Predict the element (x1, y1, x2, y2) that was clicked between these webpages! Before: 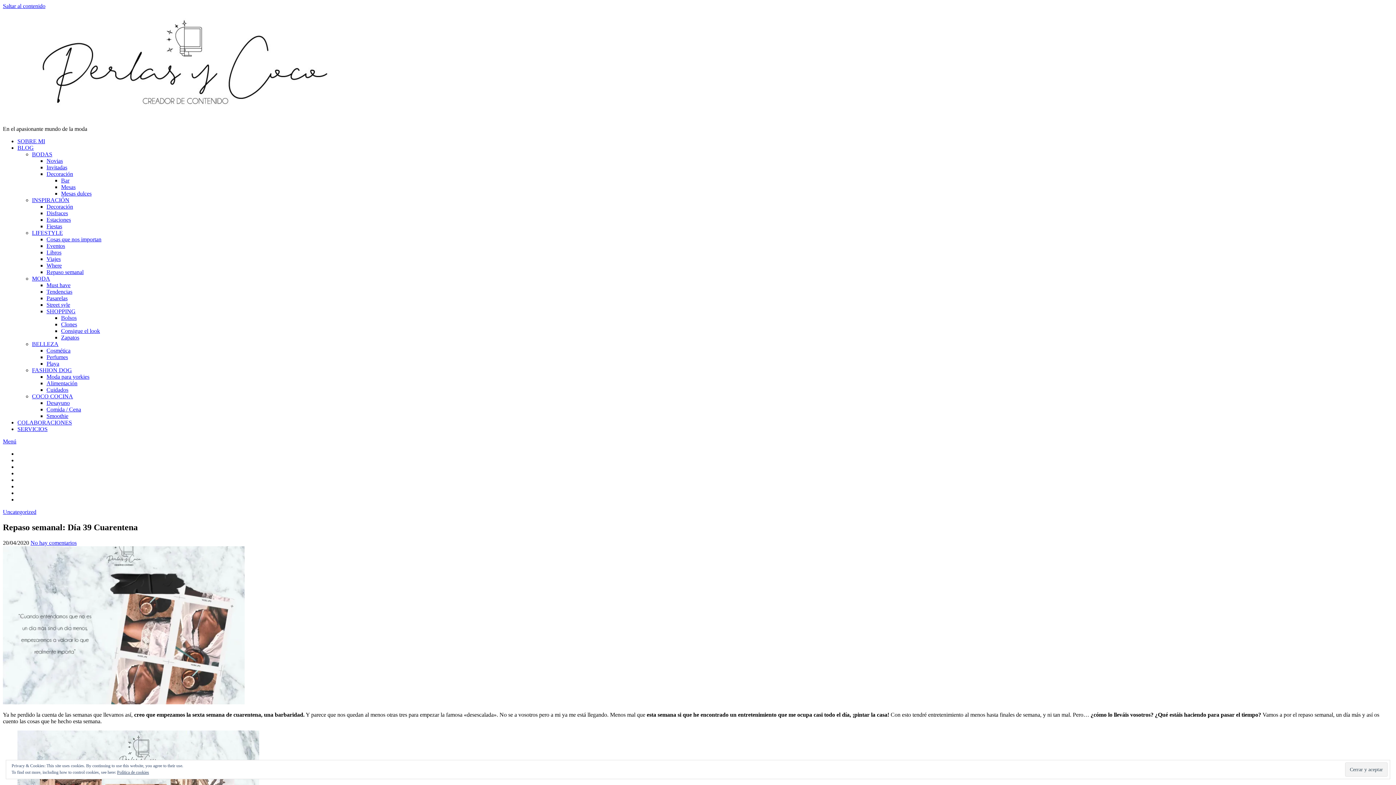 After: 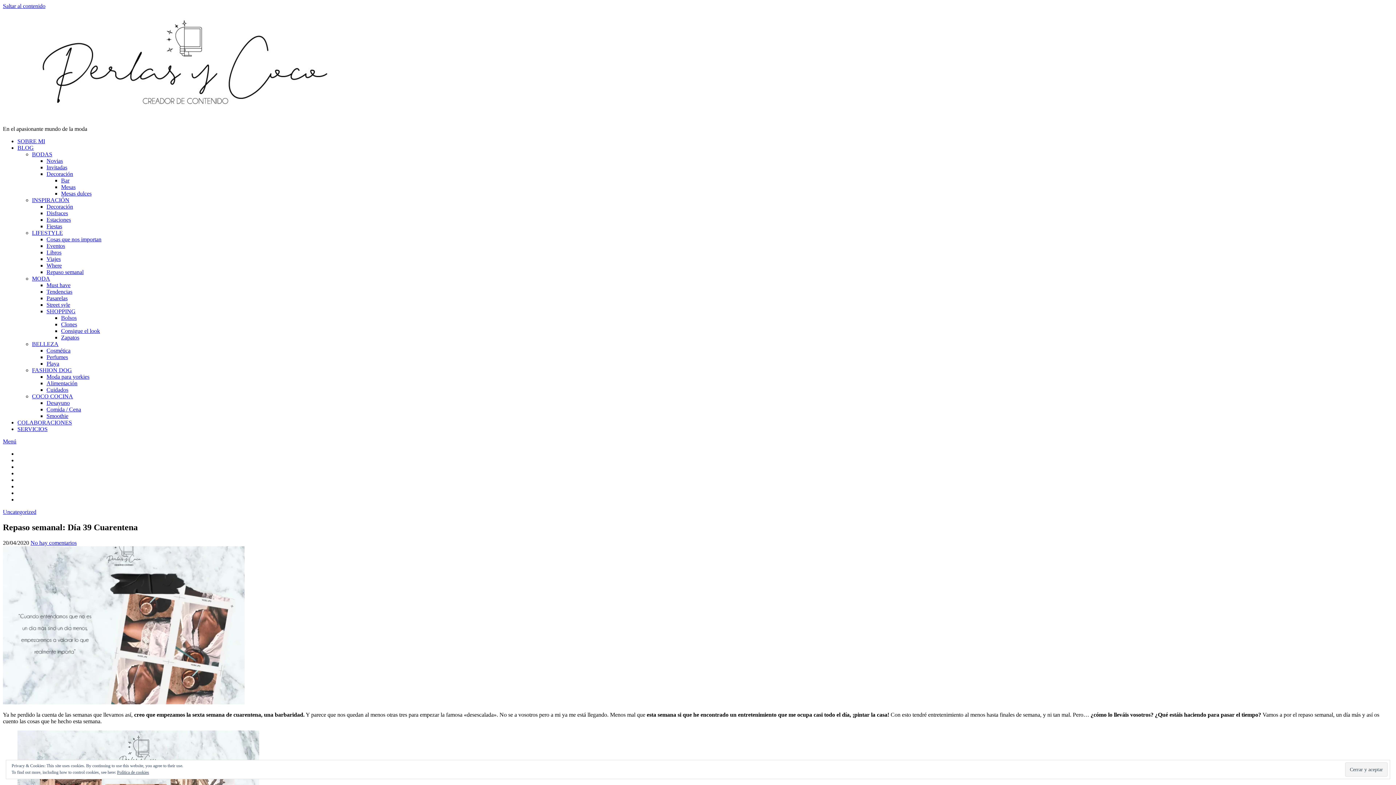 Action: bbox: (30, 539, 76, 546) label: No hay comentarios